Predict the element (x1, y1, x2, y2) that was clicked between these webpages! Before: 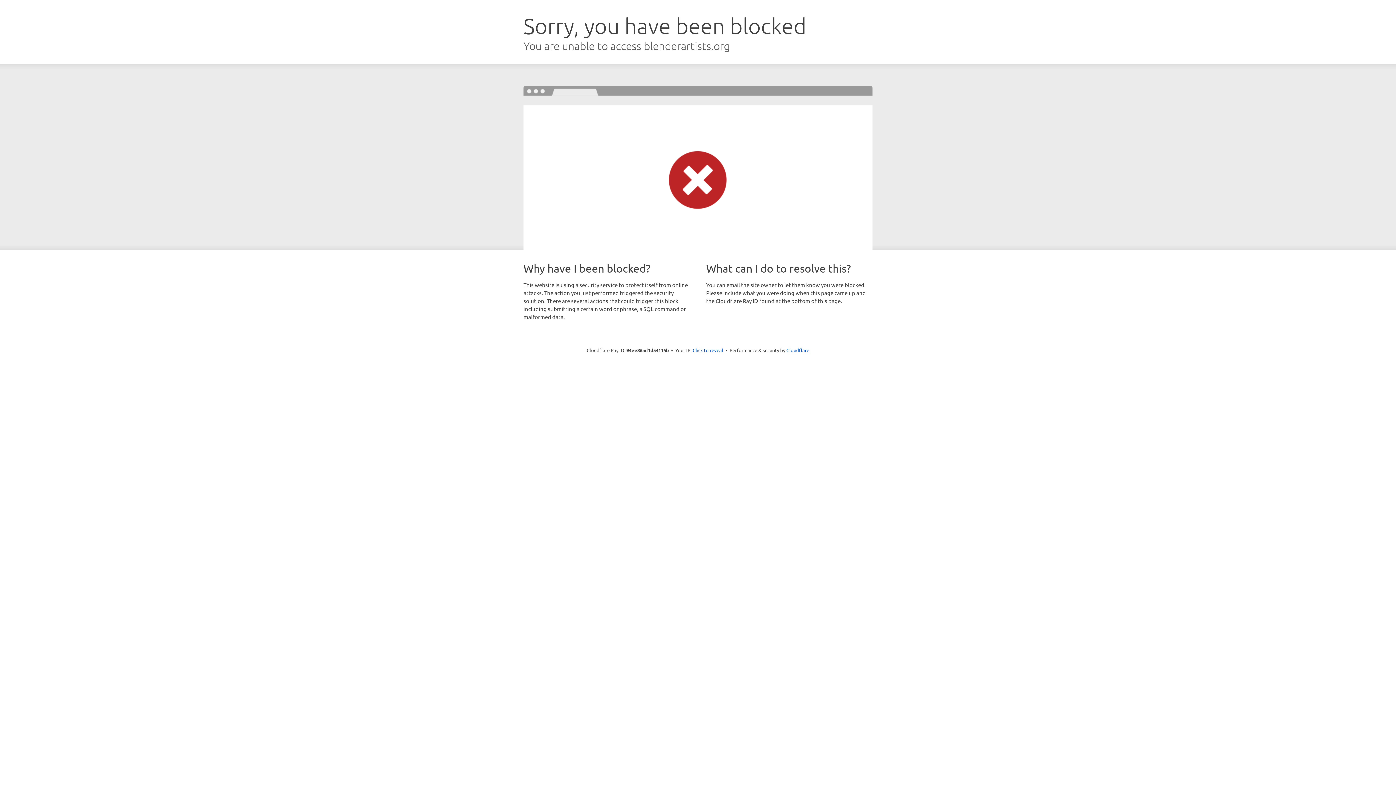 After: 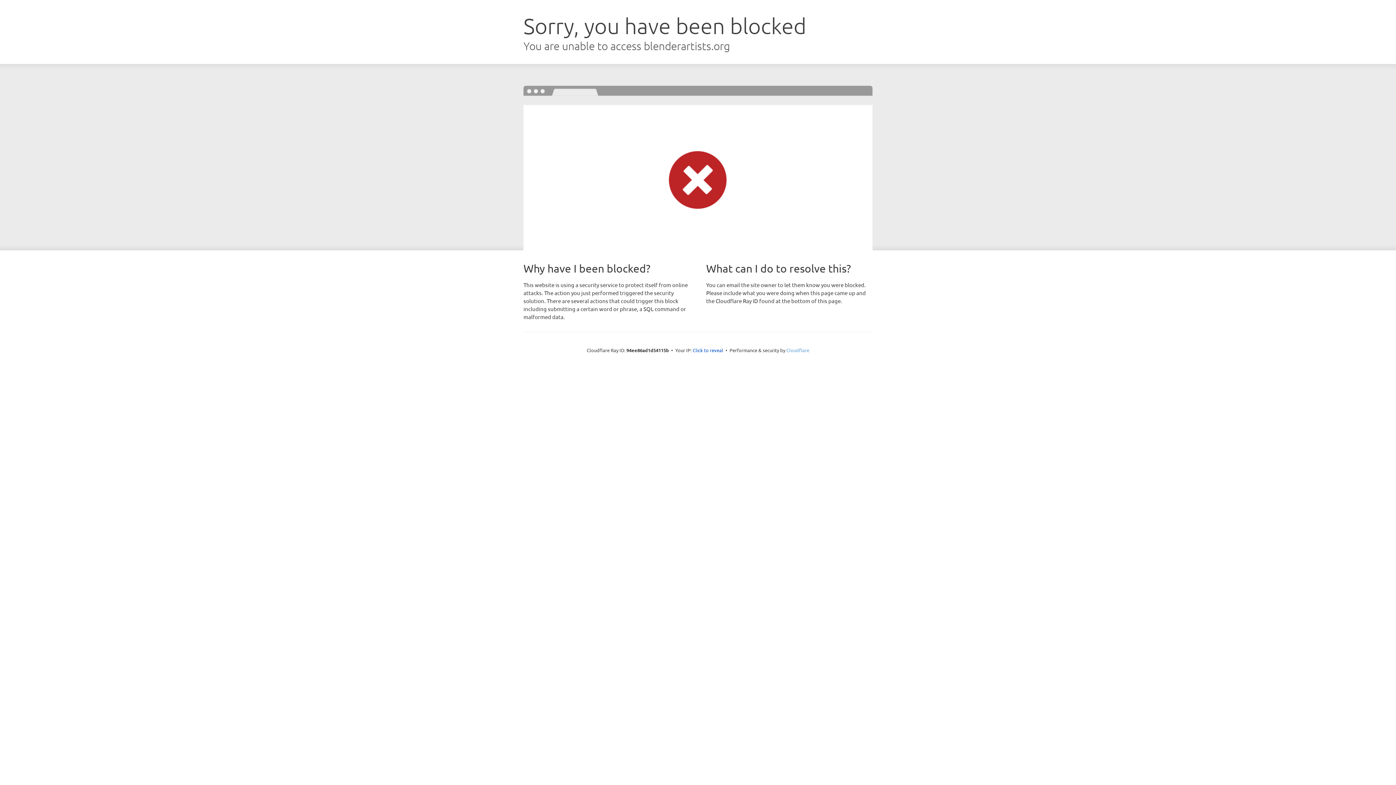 Action: bbox: (786, 347, 809, 353) label: Cloudflare